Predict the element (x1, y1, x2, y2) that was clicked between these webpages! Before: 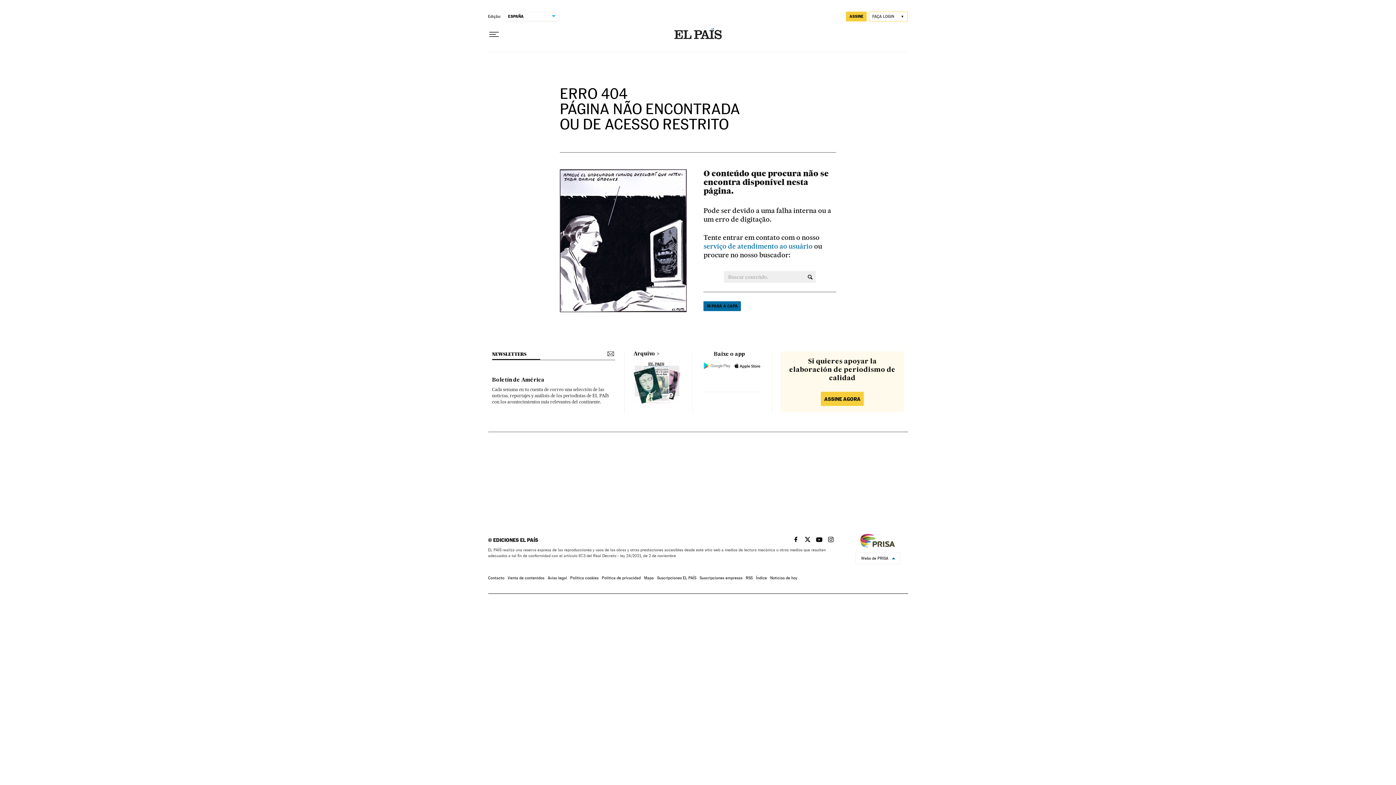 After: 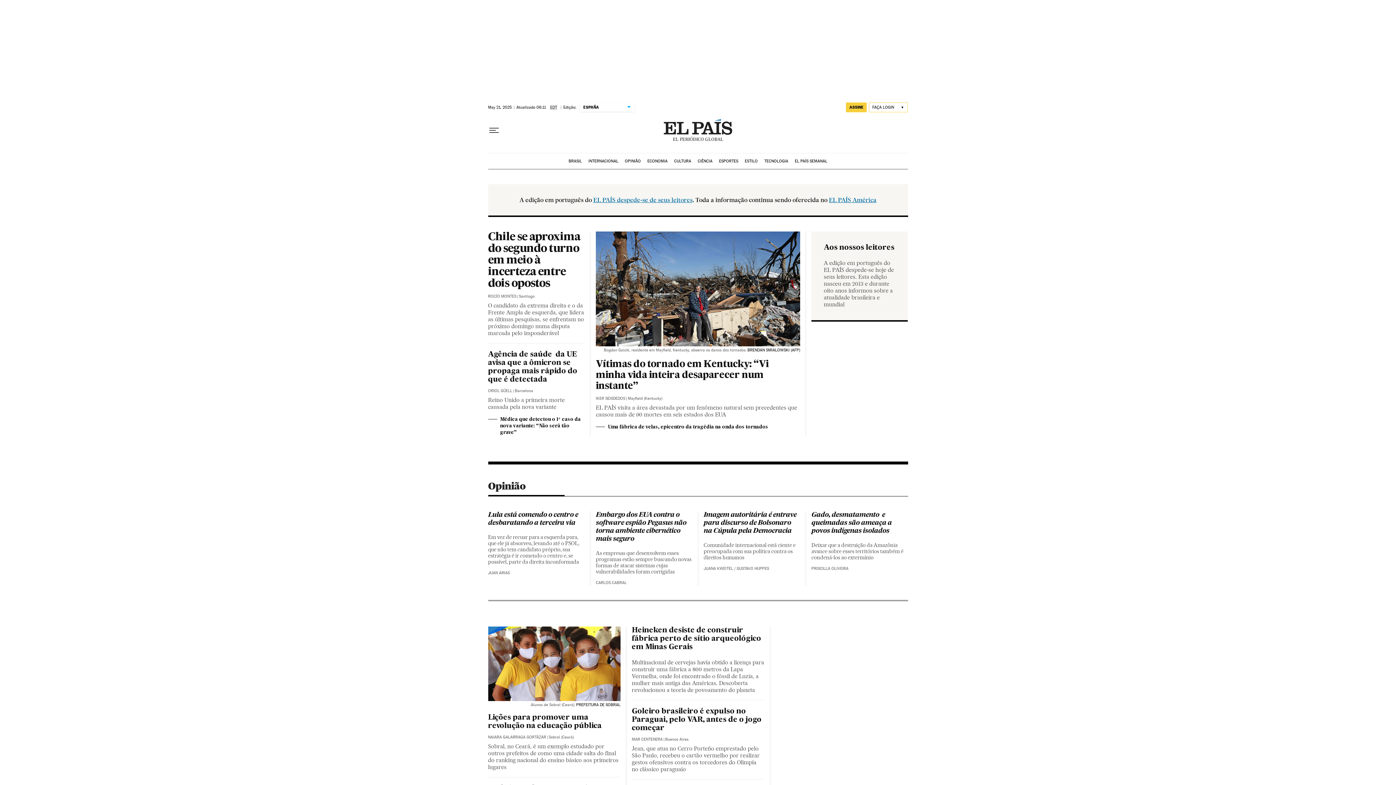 Action: bbox: (674, 28, 721, 40)